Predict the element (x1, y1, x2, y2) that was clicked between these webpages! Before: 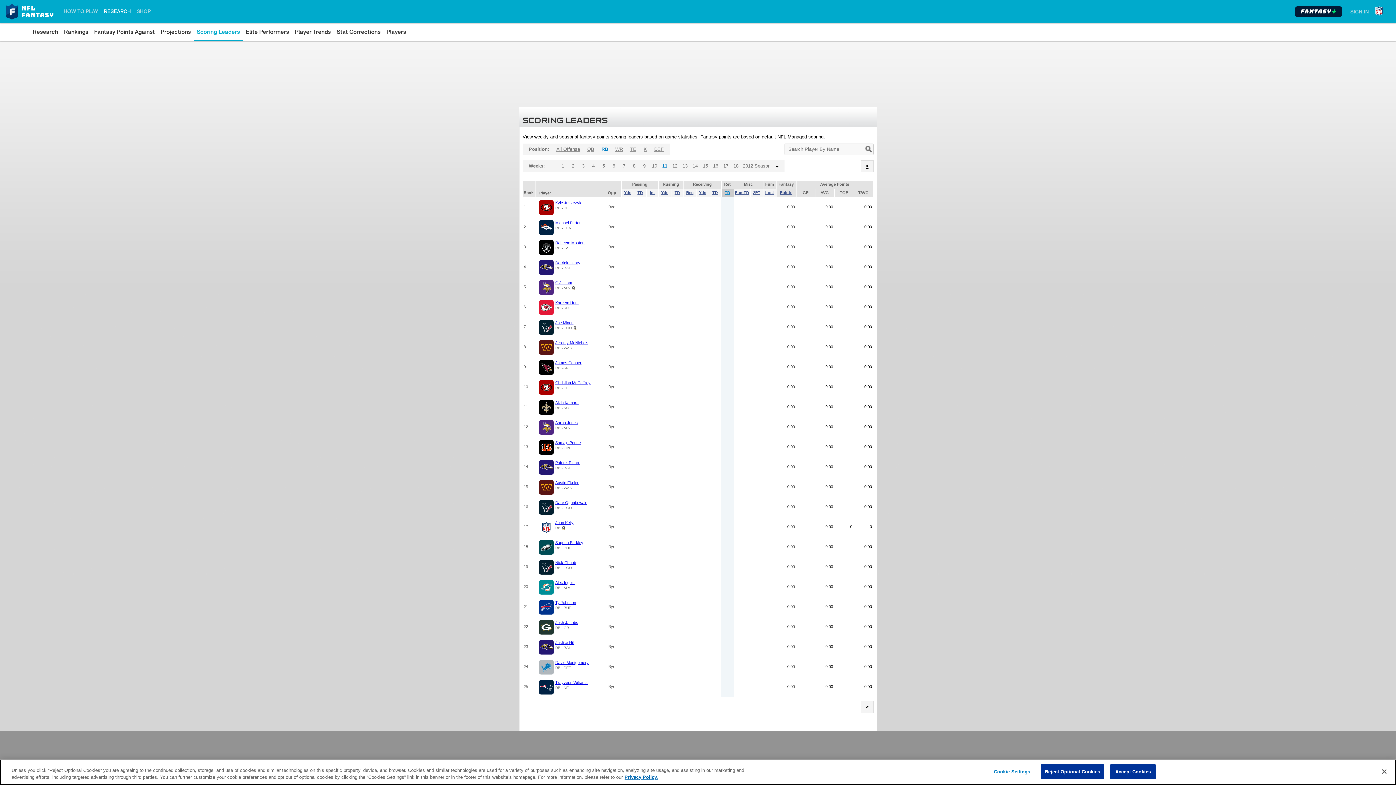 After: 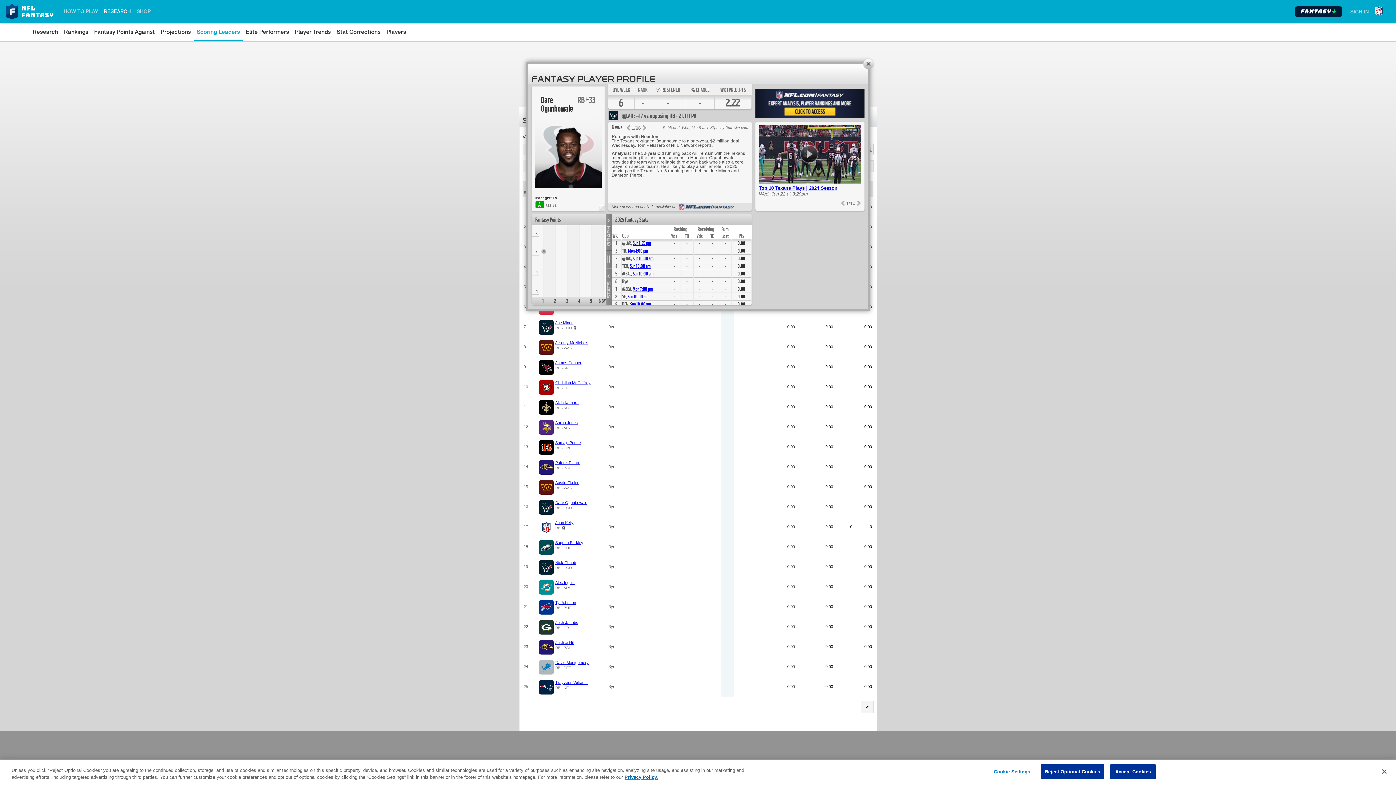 Action: label: Dare Ogunbowale bbox: (555, 500, 587, 505)